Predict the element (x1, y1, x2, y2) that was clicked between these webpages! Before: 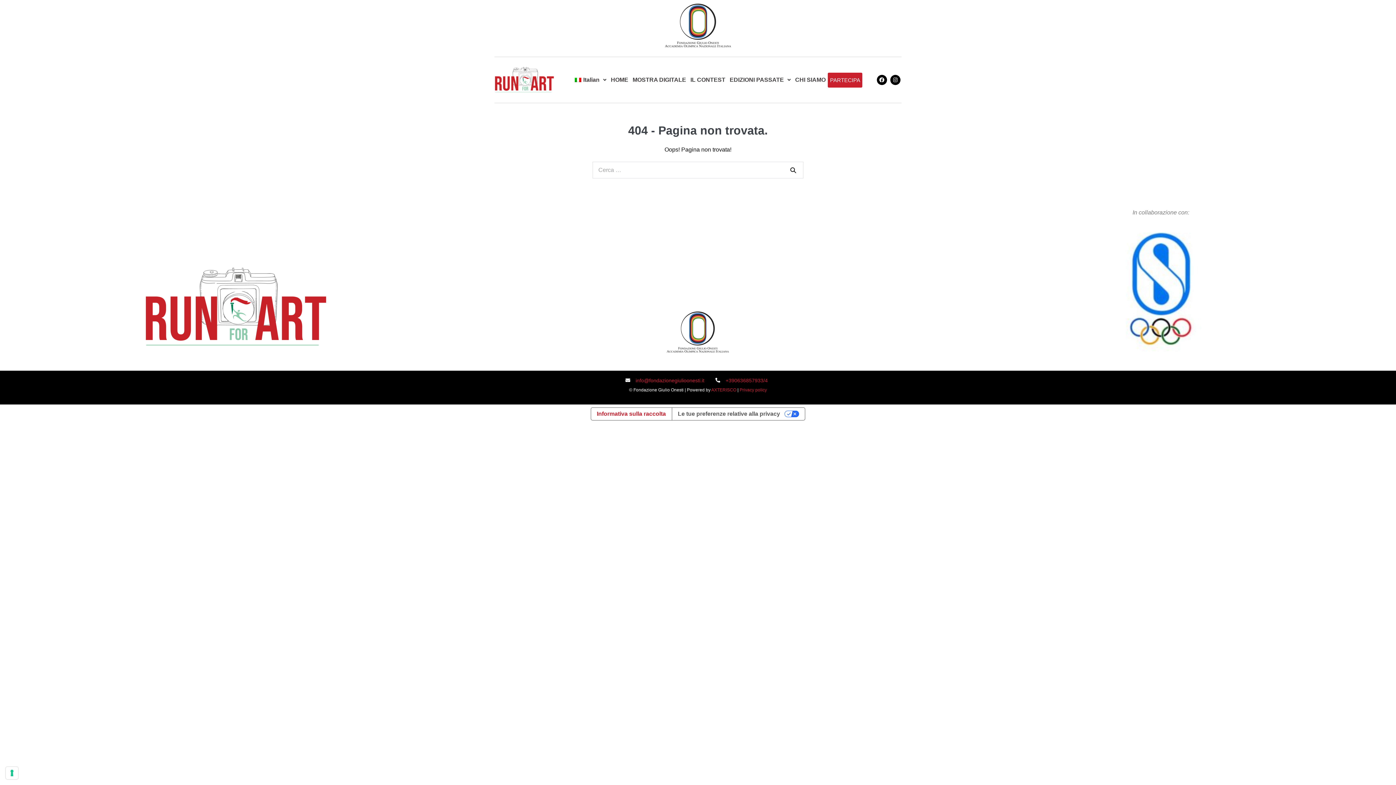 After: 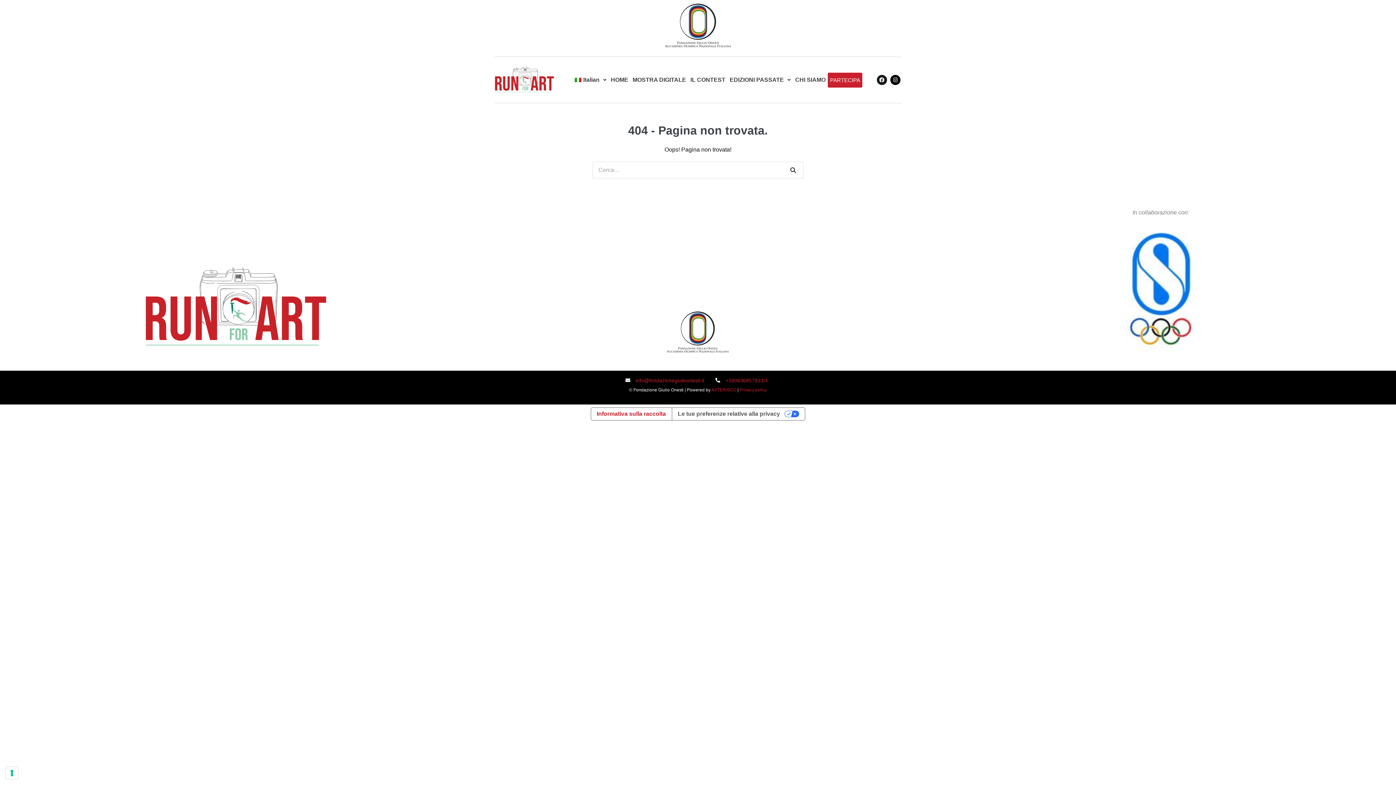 Action: bbox: (877, 74, 887, 85) label: Facebook